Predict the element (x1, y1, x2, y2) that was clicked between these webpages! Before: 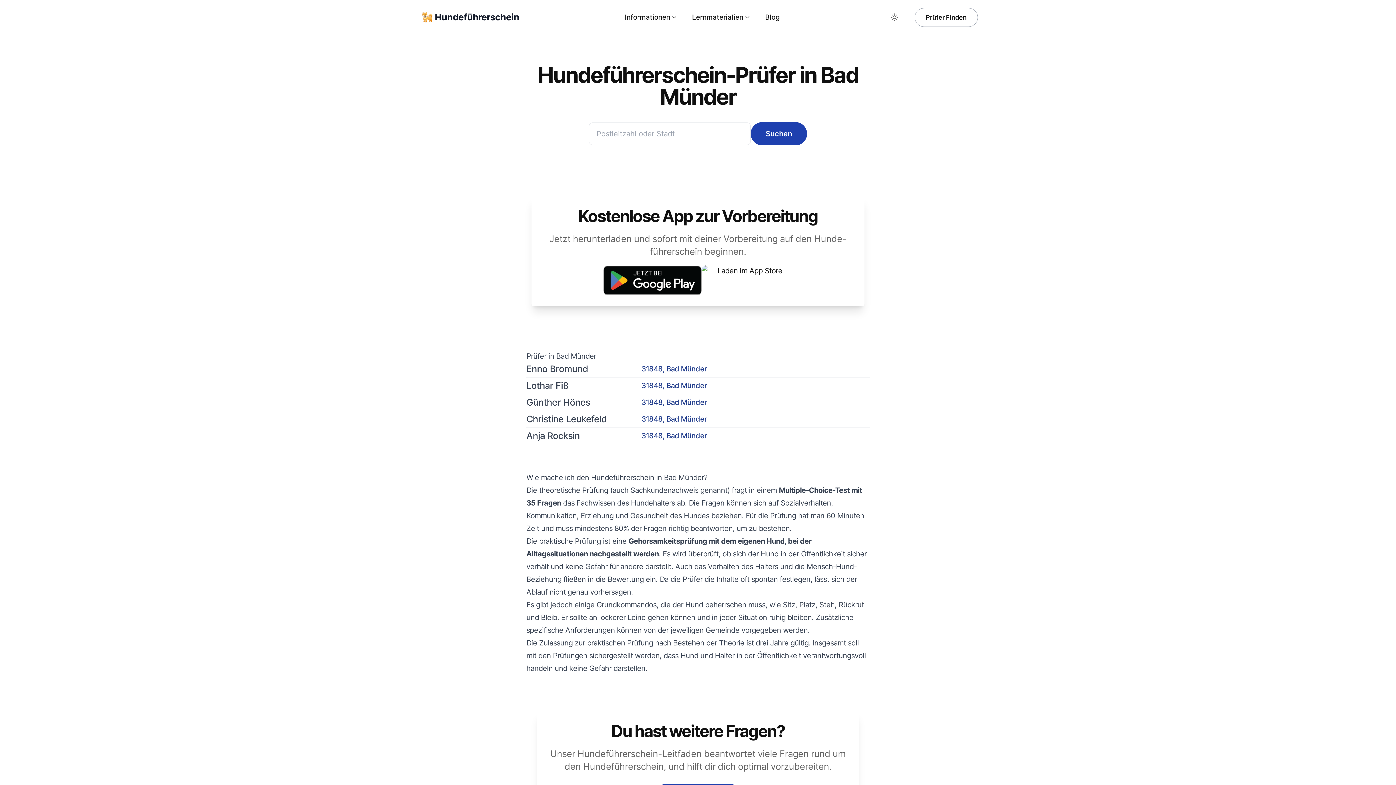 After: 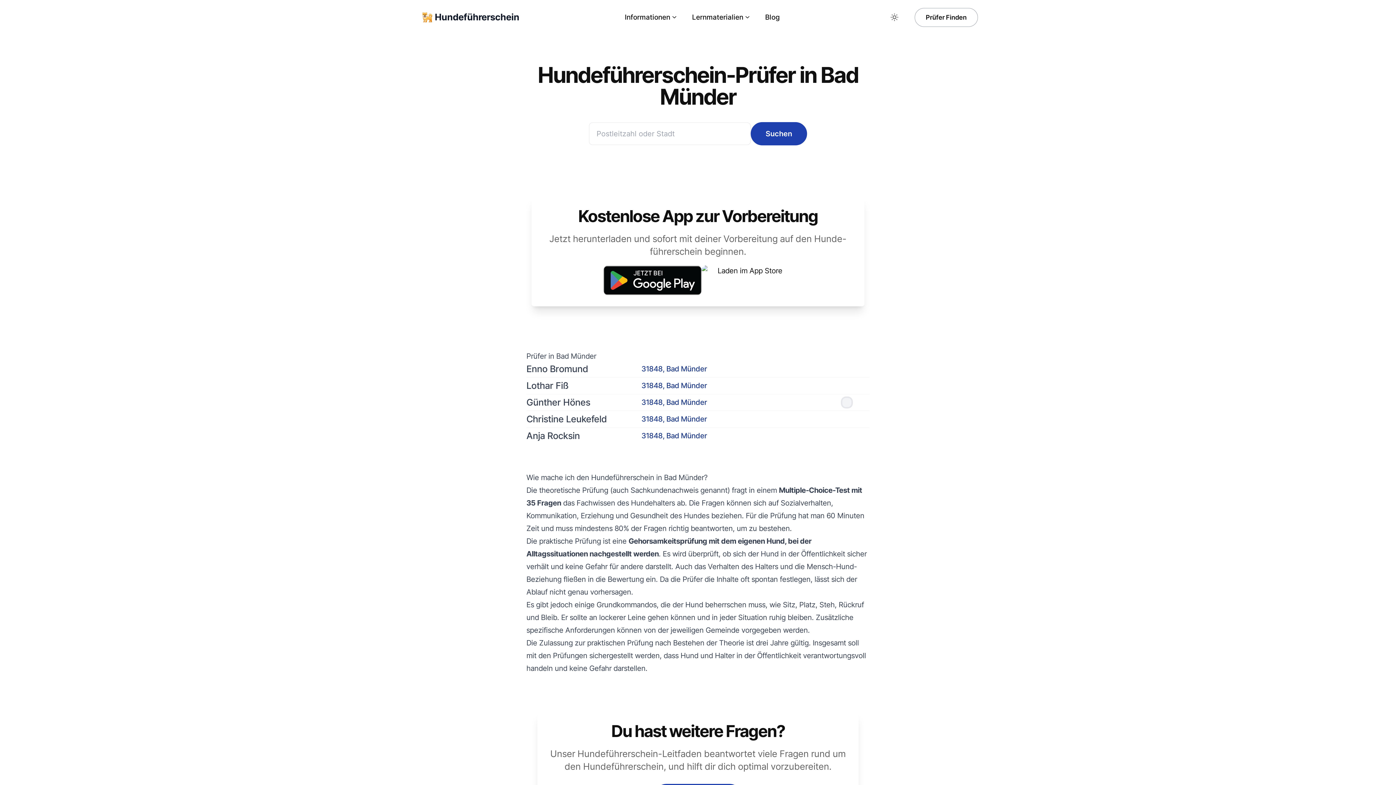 Action: bbox: (842, 398, 851, 407)